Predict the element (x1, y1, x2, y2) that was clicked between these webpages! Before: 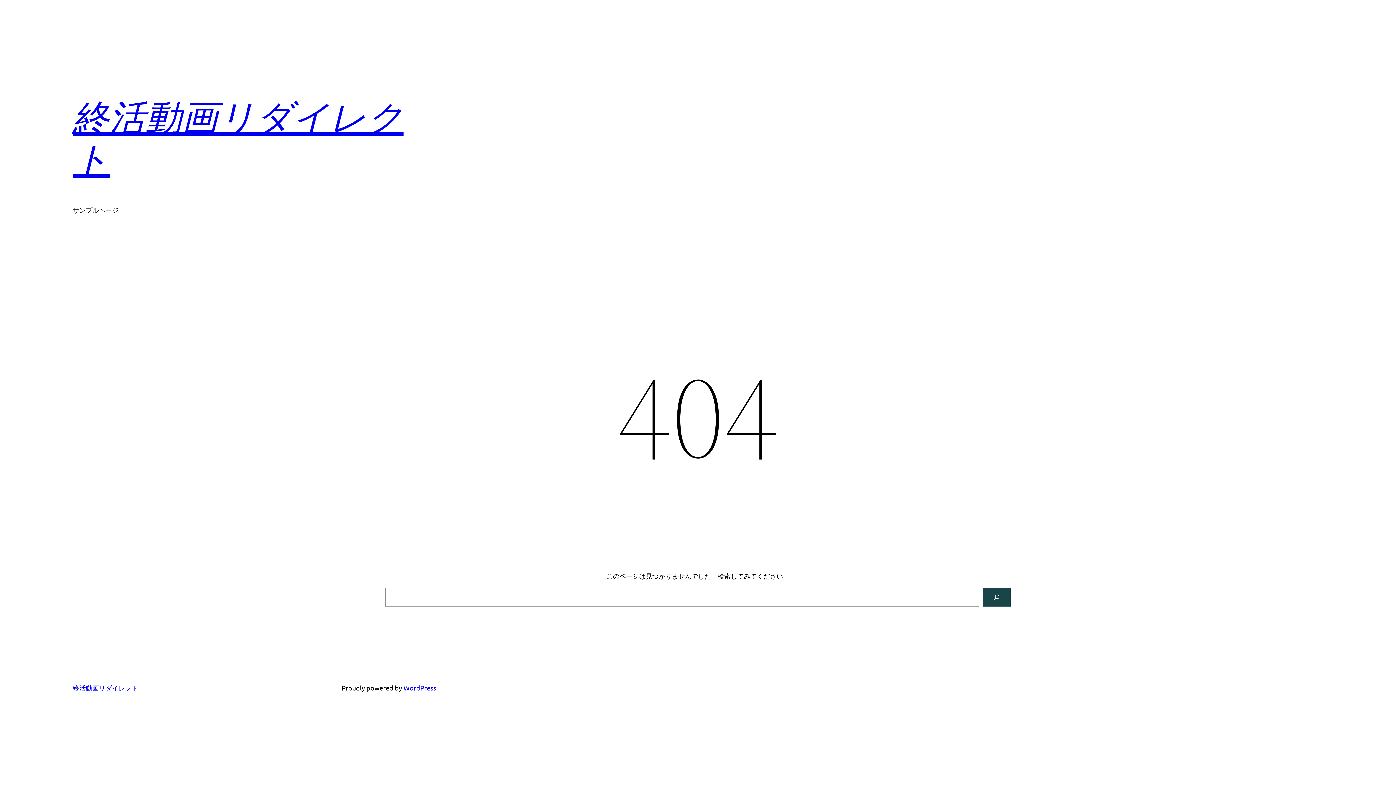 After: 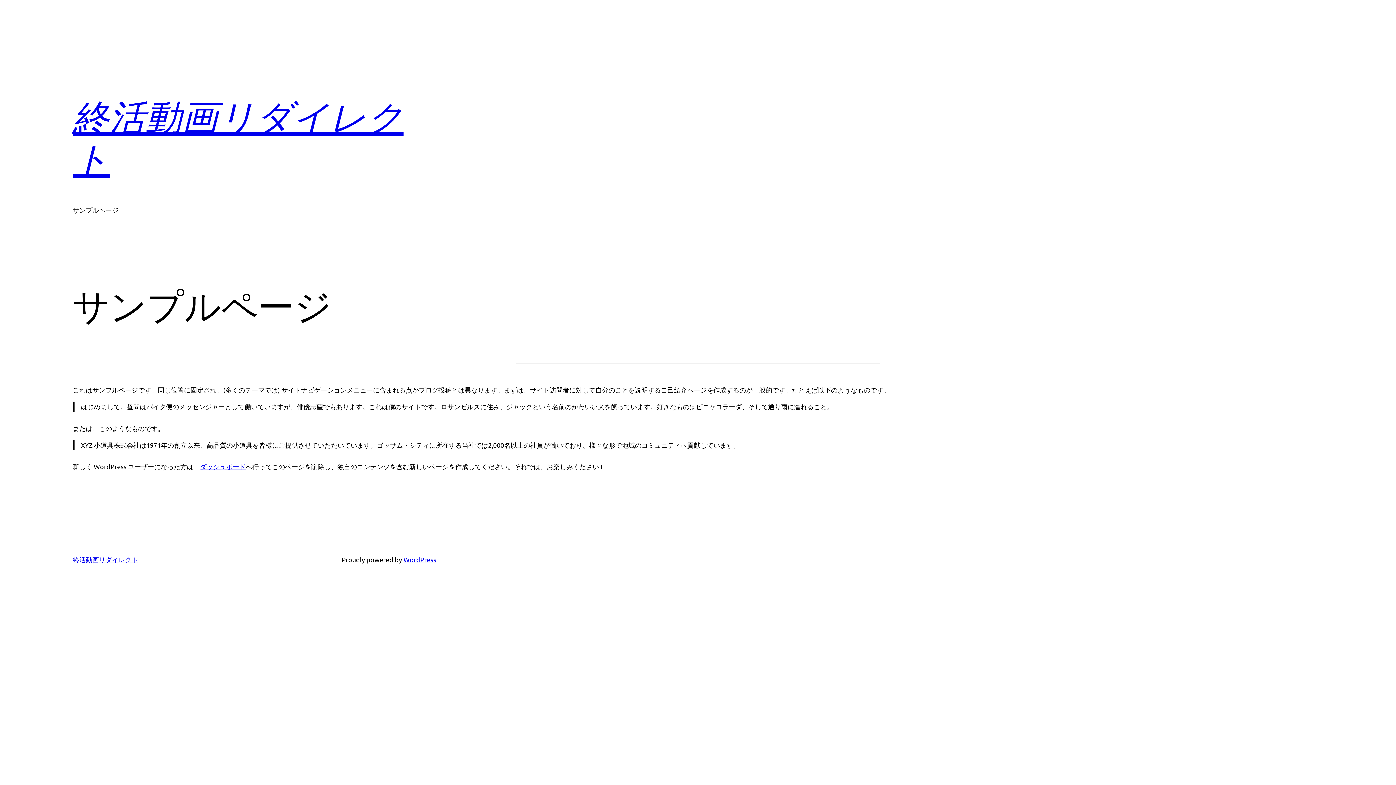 Action: bbox: (72, 205, 118, 215) label: サンプルページ